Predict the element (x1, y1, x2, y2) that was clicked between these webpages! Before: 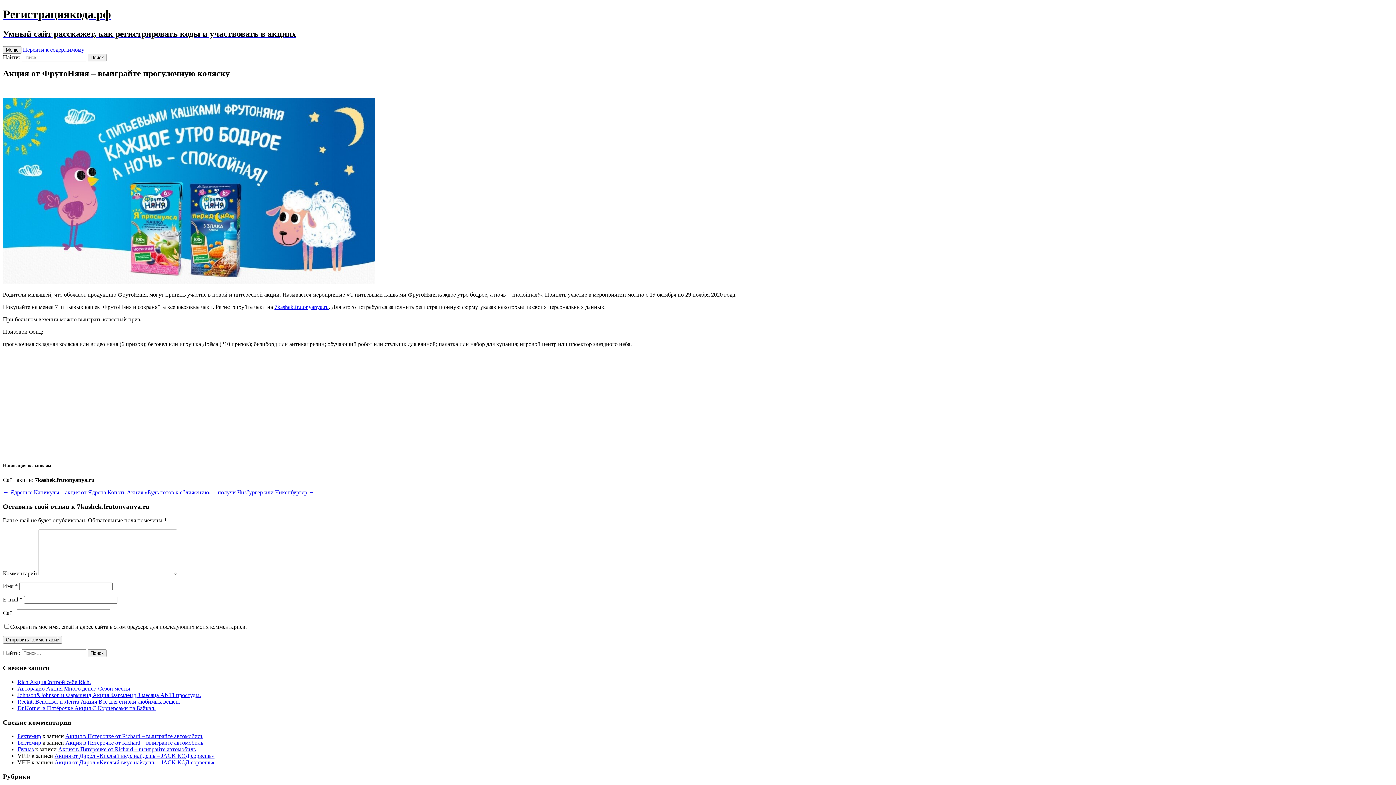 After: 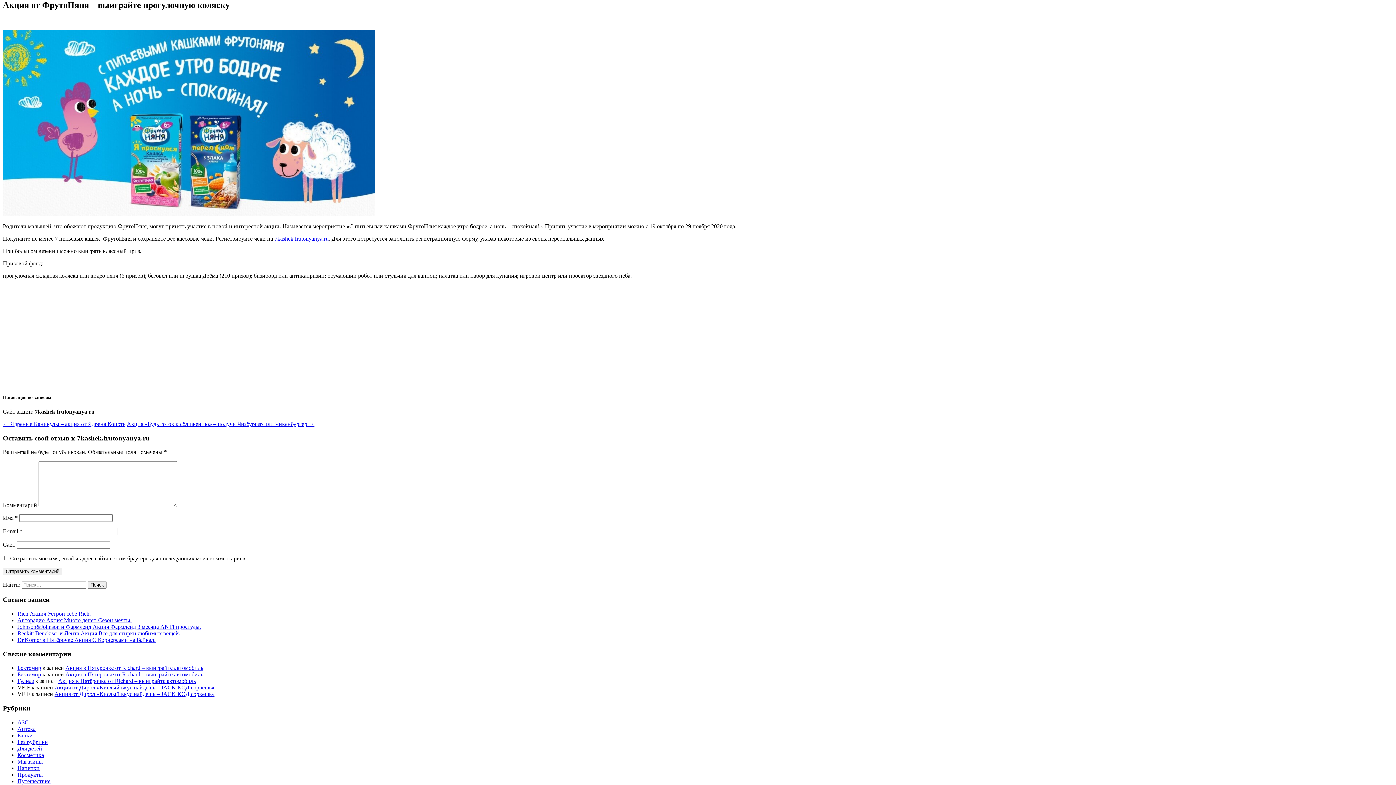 Action: bbox: (22, 46, 84, 52) label: Перейти к содержимому